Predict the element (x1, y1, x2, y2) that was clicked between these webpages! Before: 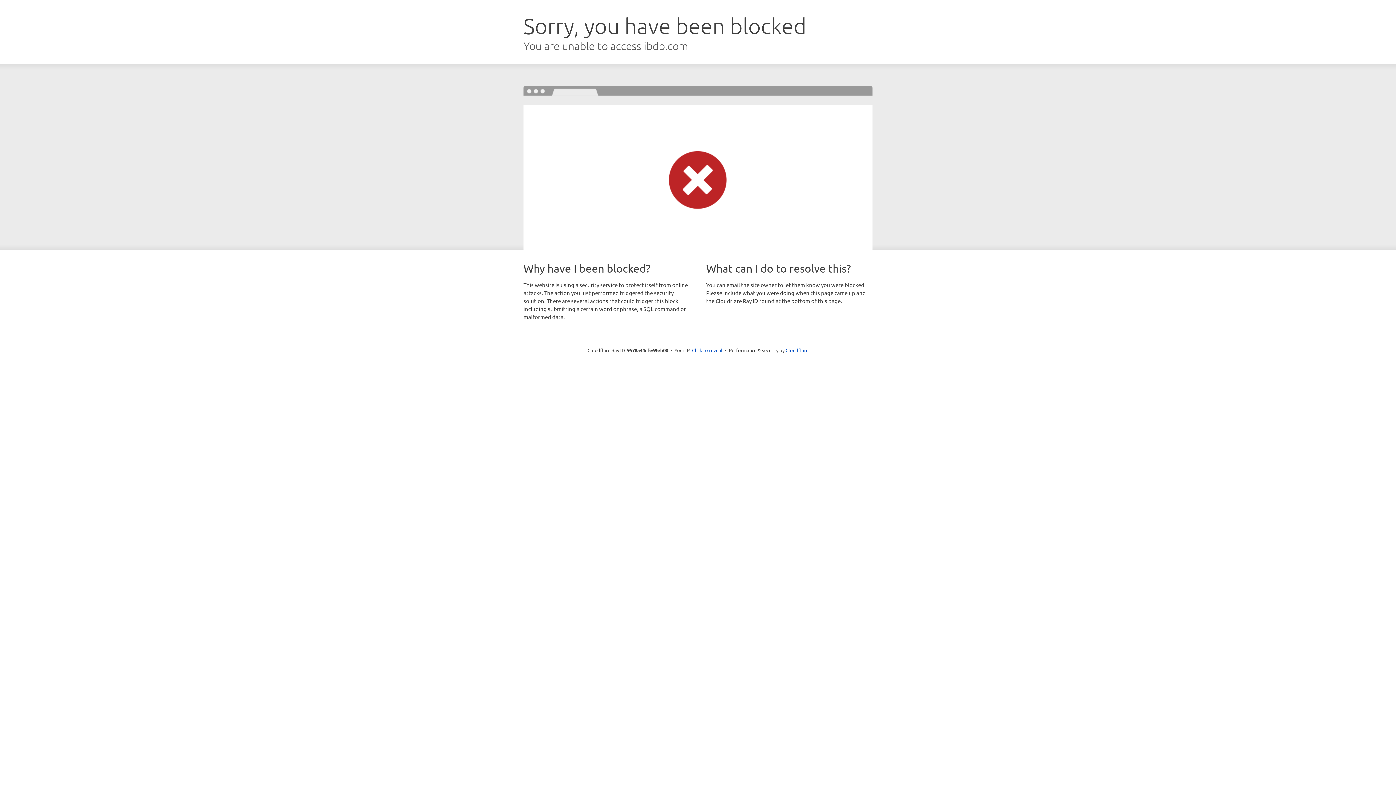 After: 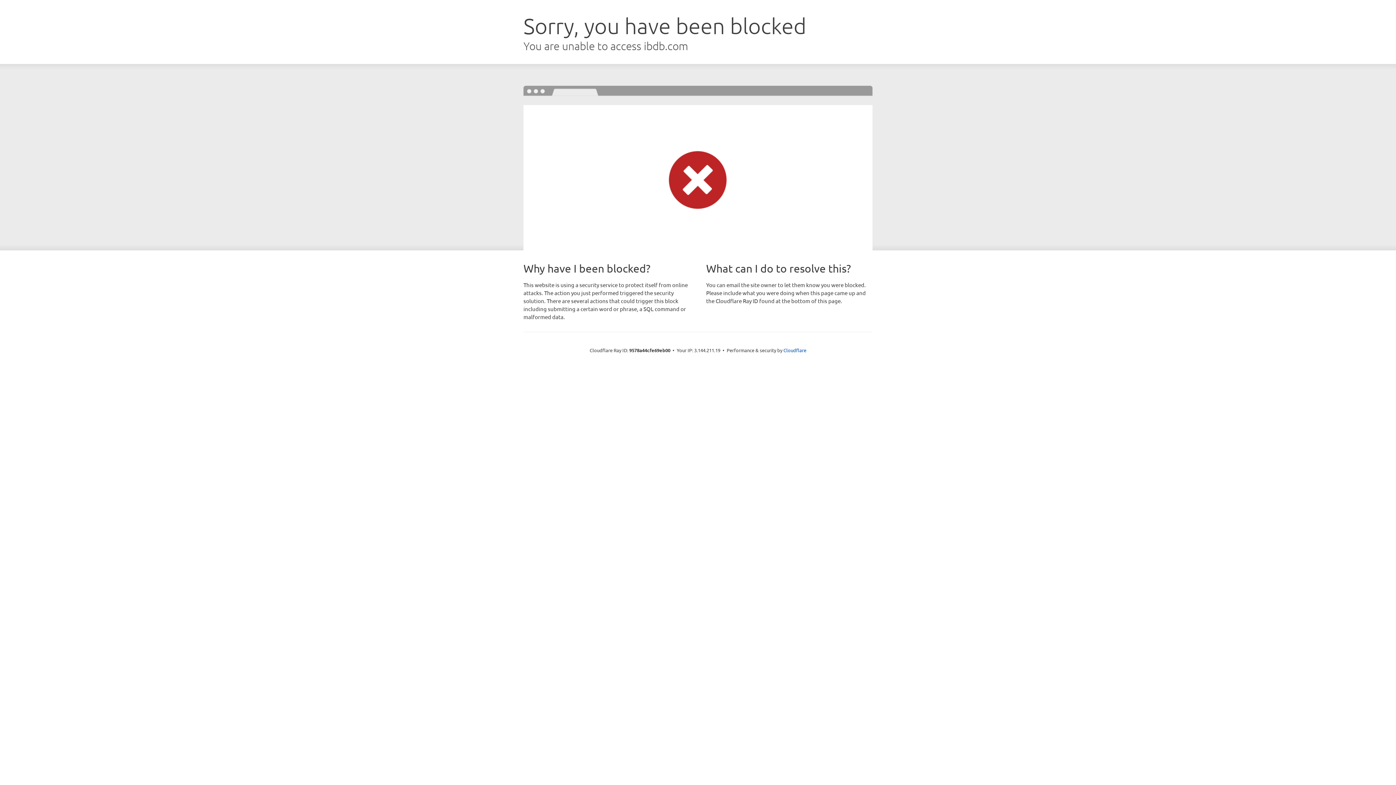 Action: label: Click to reveal bbox: (692, 346, 722, 353)